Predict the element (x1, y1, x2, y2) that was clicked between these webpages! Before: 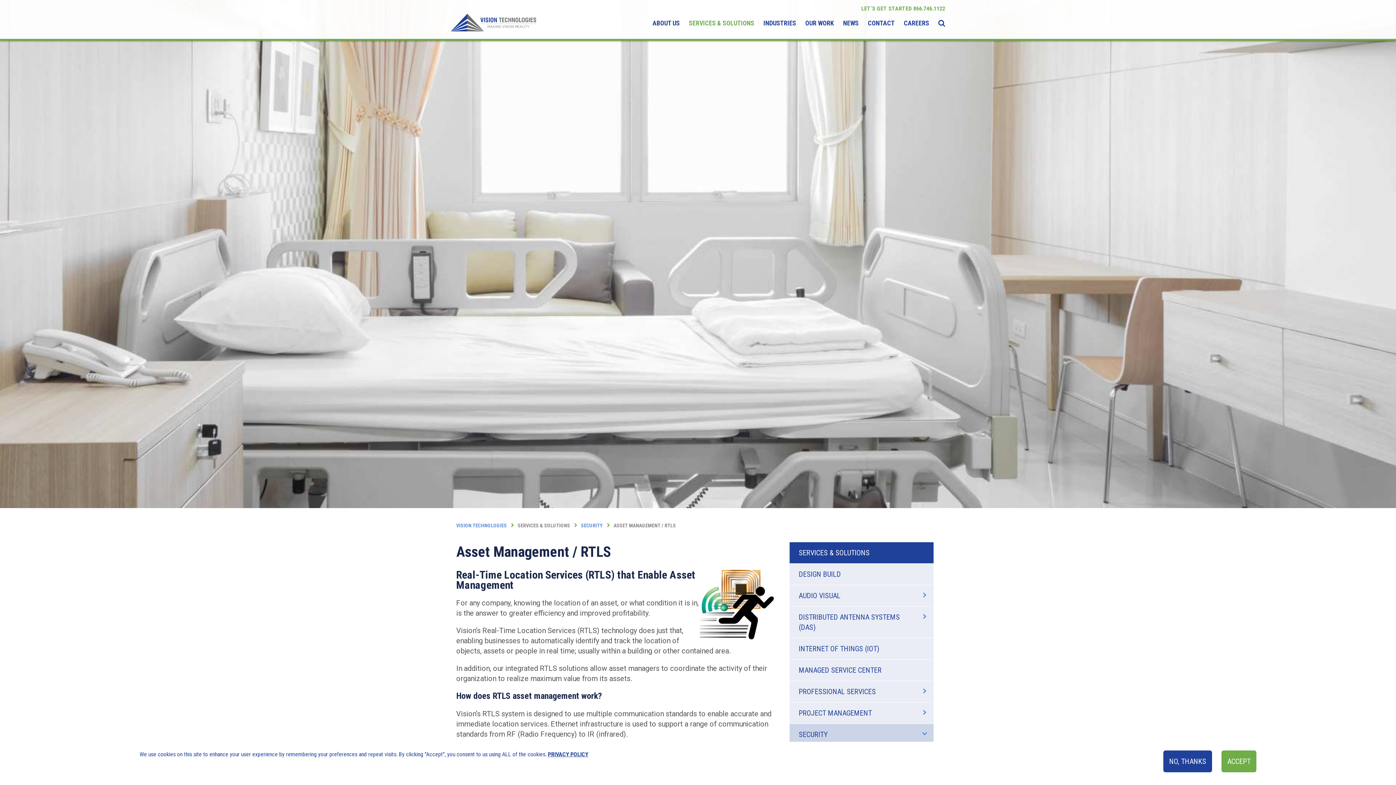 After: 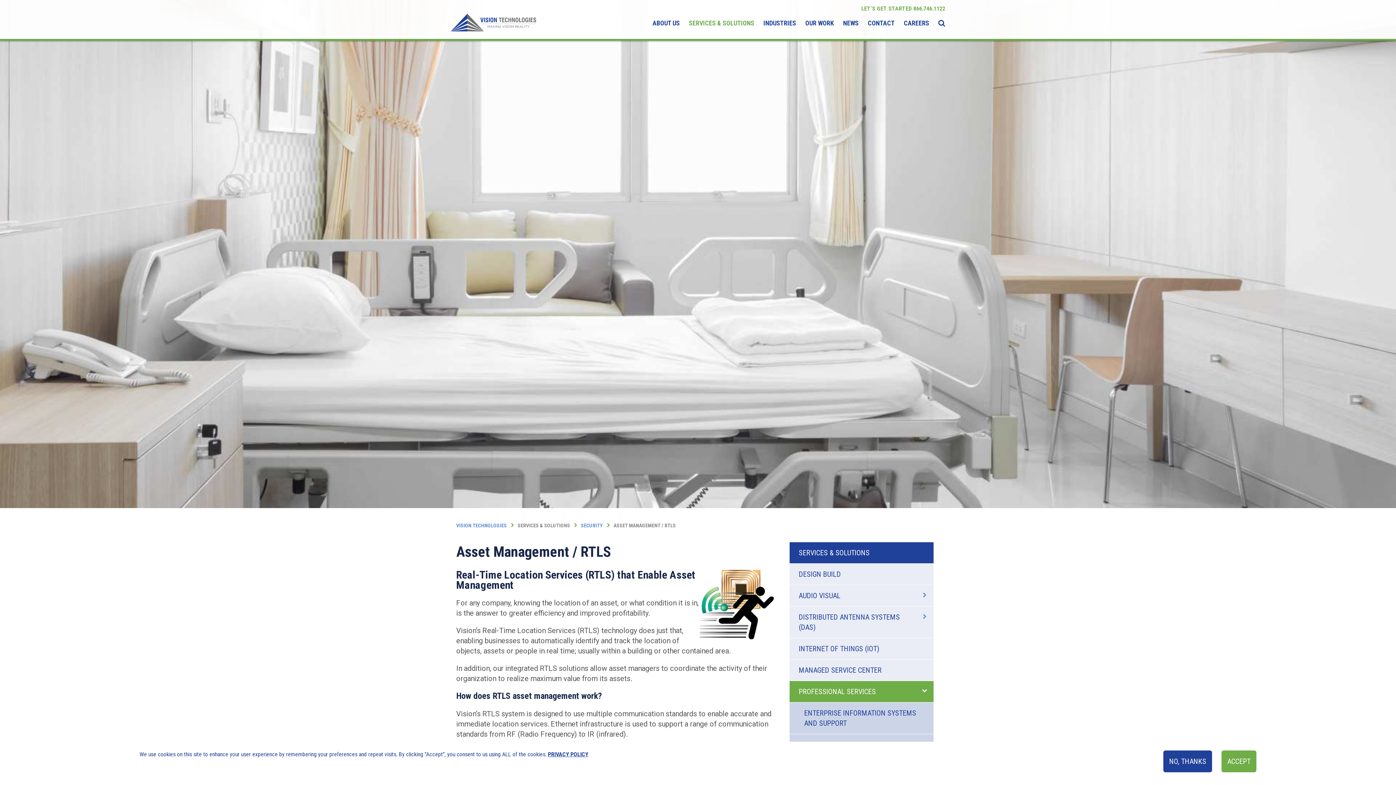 Action: bbox: (789, 681, 933, 702) label: PROFESSIONAL SERVICES